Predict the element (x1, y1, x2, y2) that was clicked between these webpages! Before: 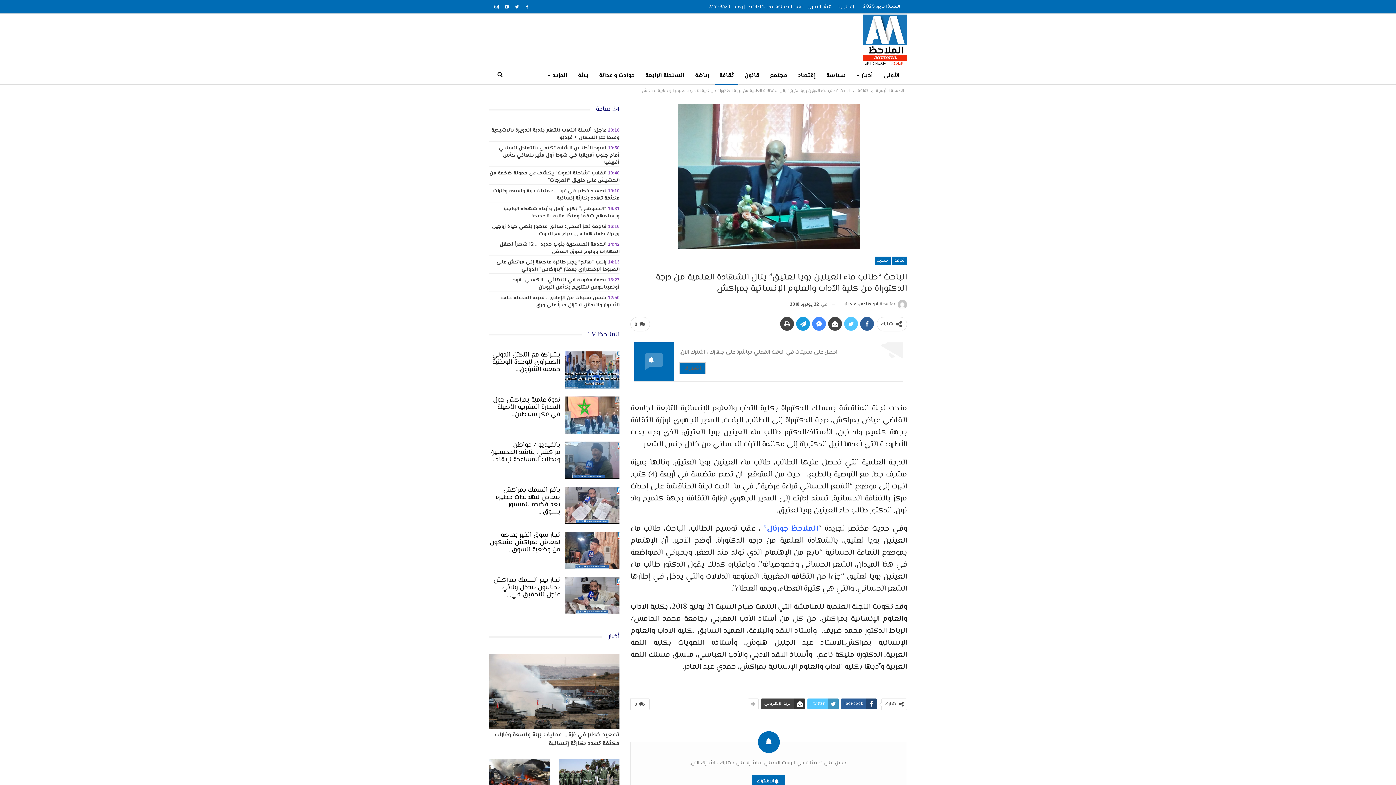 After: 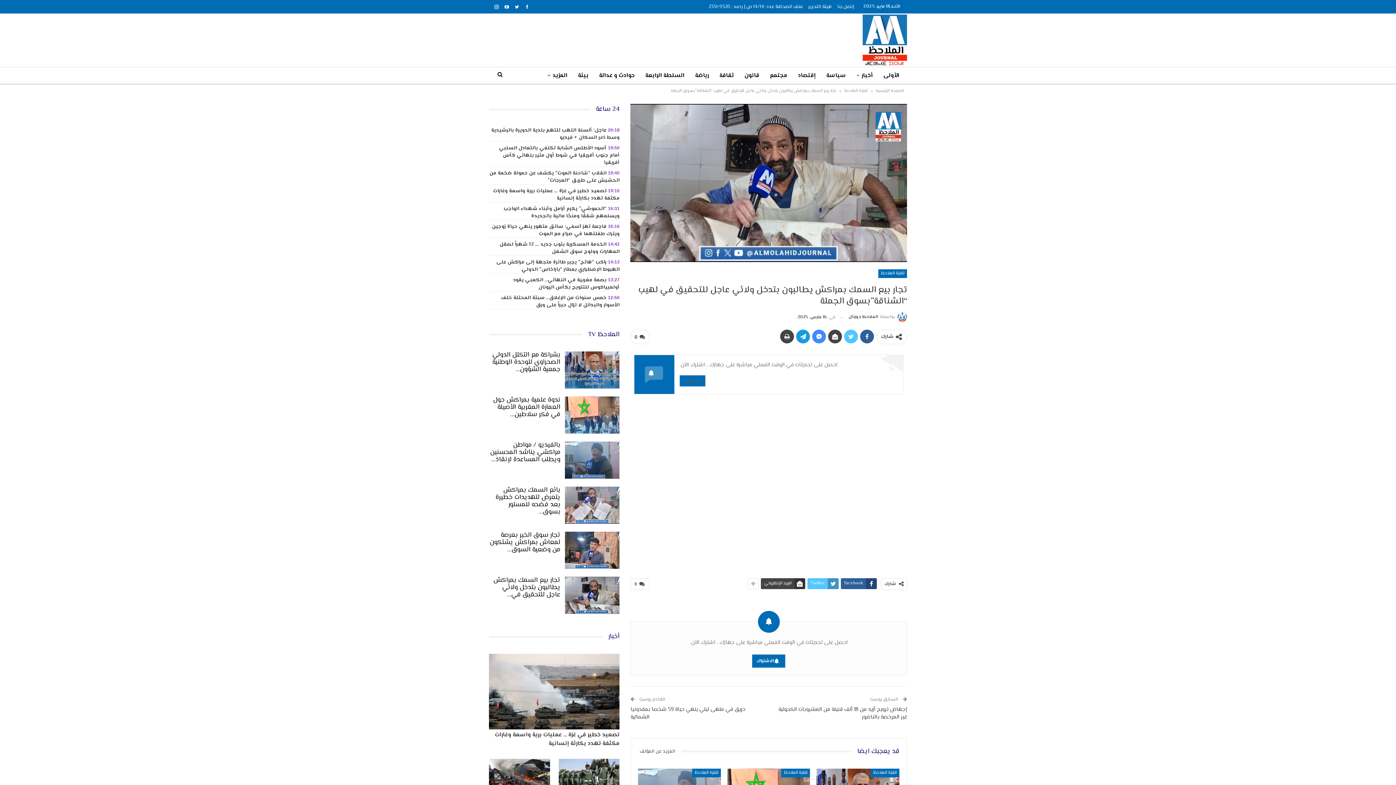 Action: bbox: (565, 577, 619, 614)